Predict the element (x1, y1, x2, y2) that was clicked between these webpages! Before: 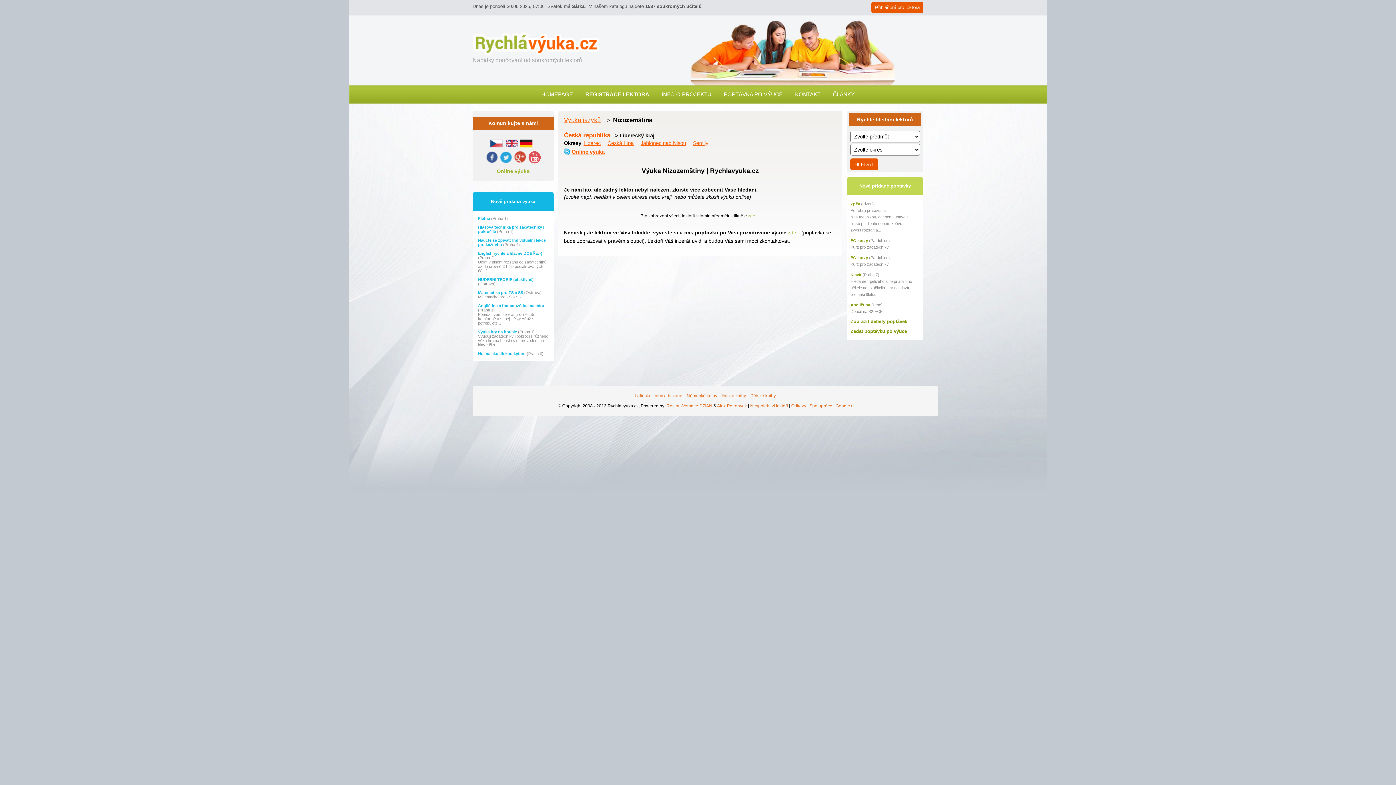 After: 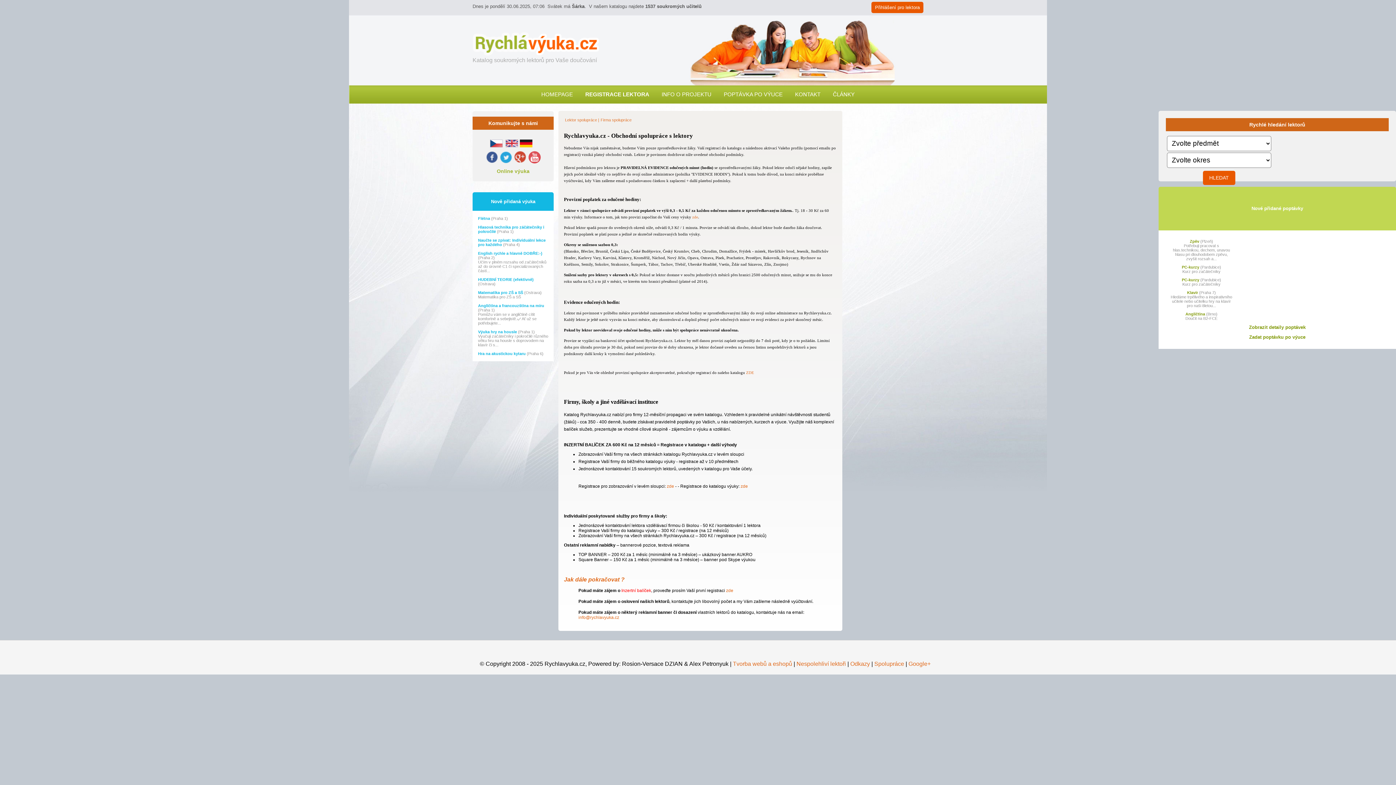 Action: bbox: (505, 143, 518, 148)